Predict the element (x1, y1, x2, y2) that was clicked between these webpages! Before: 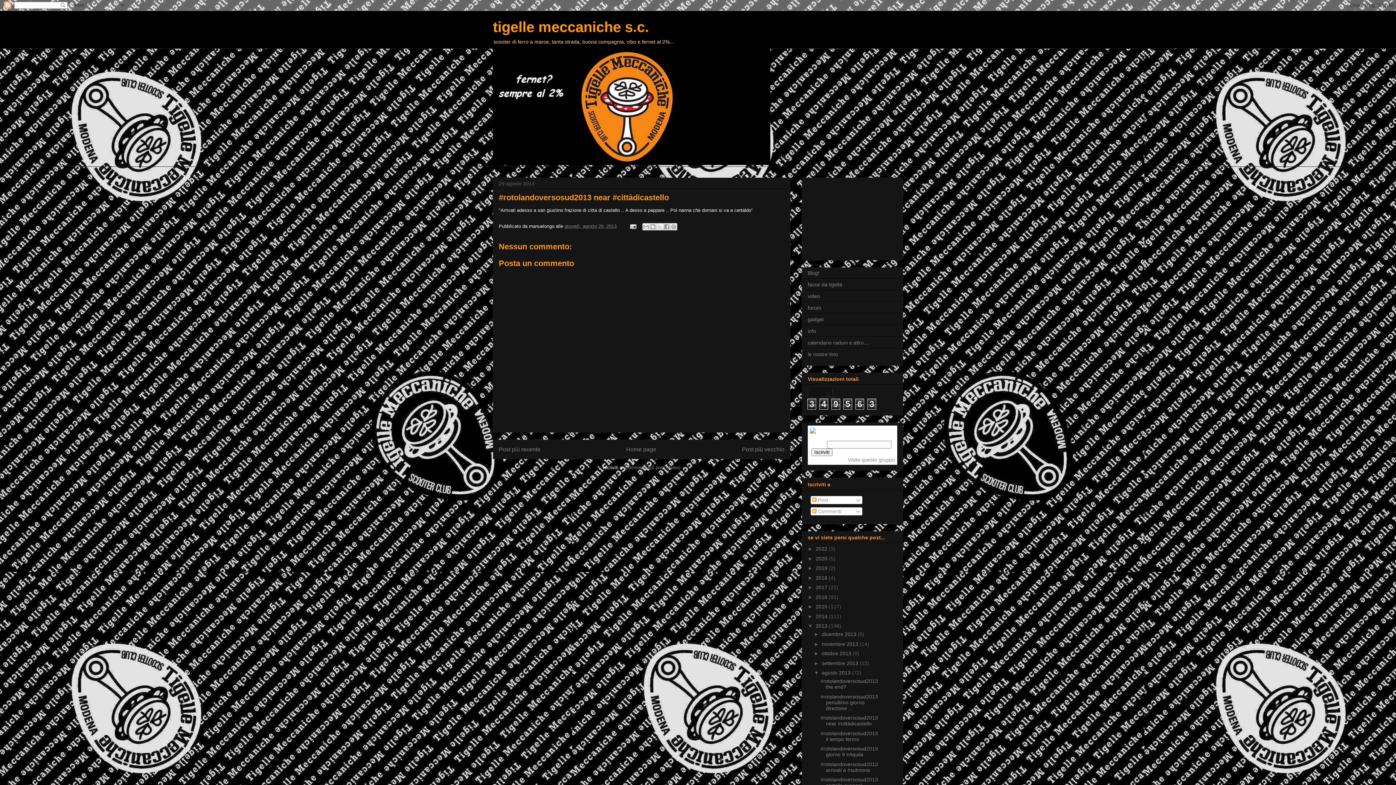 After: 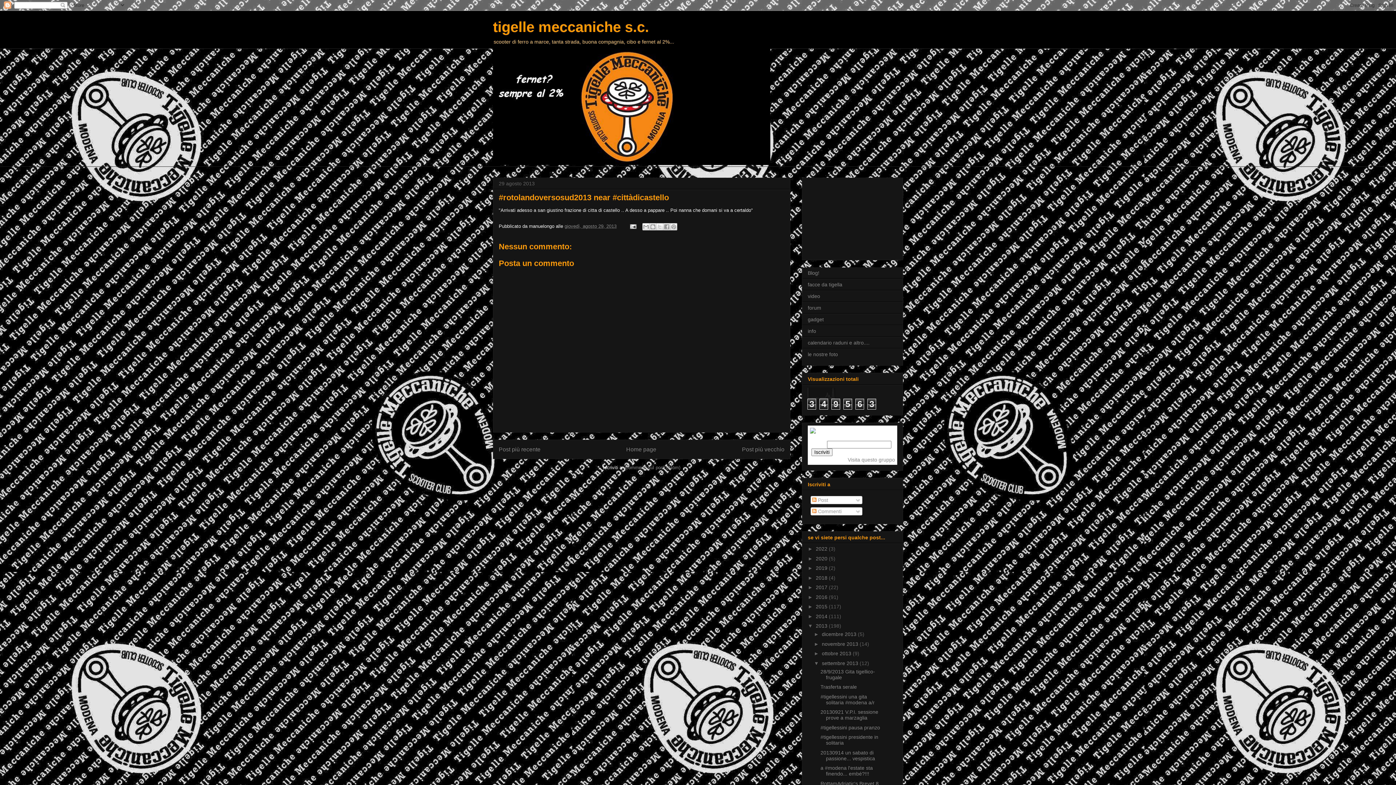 Action: bbox: (814, 660, 822, 666) label: ►  